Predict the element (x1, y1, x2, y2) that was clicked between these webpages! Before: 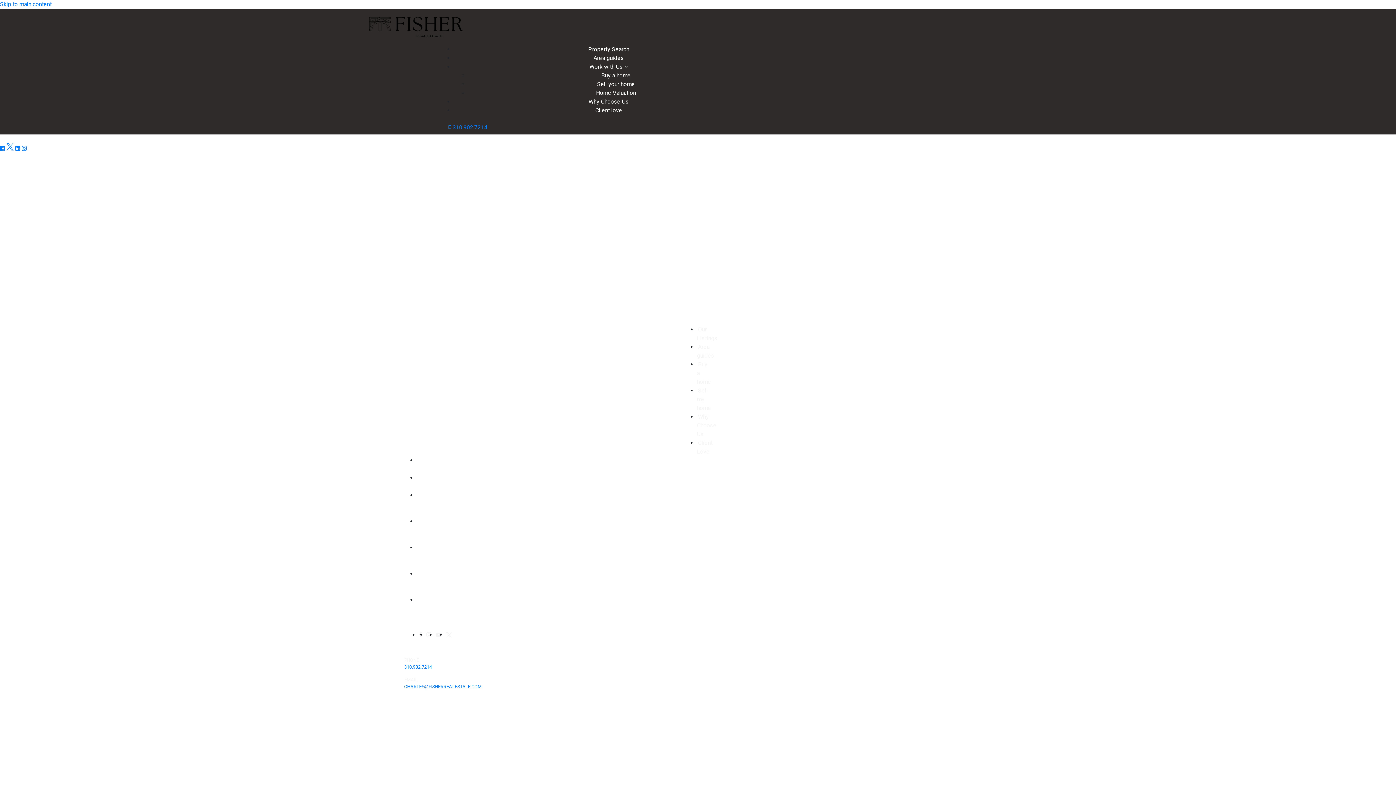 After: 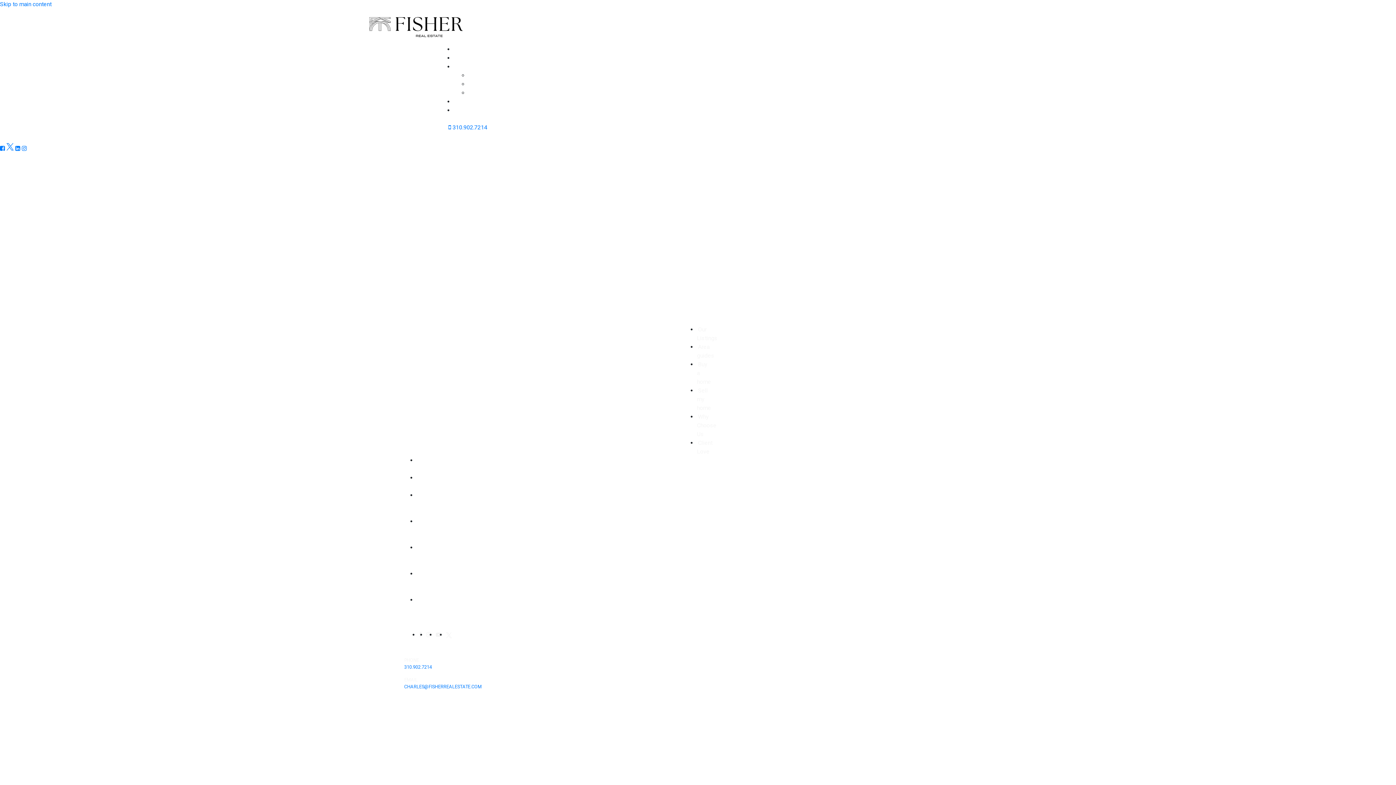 Action: label: Homepage Link bbox: (369, 22, 462, 29)